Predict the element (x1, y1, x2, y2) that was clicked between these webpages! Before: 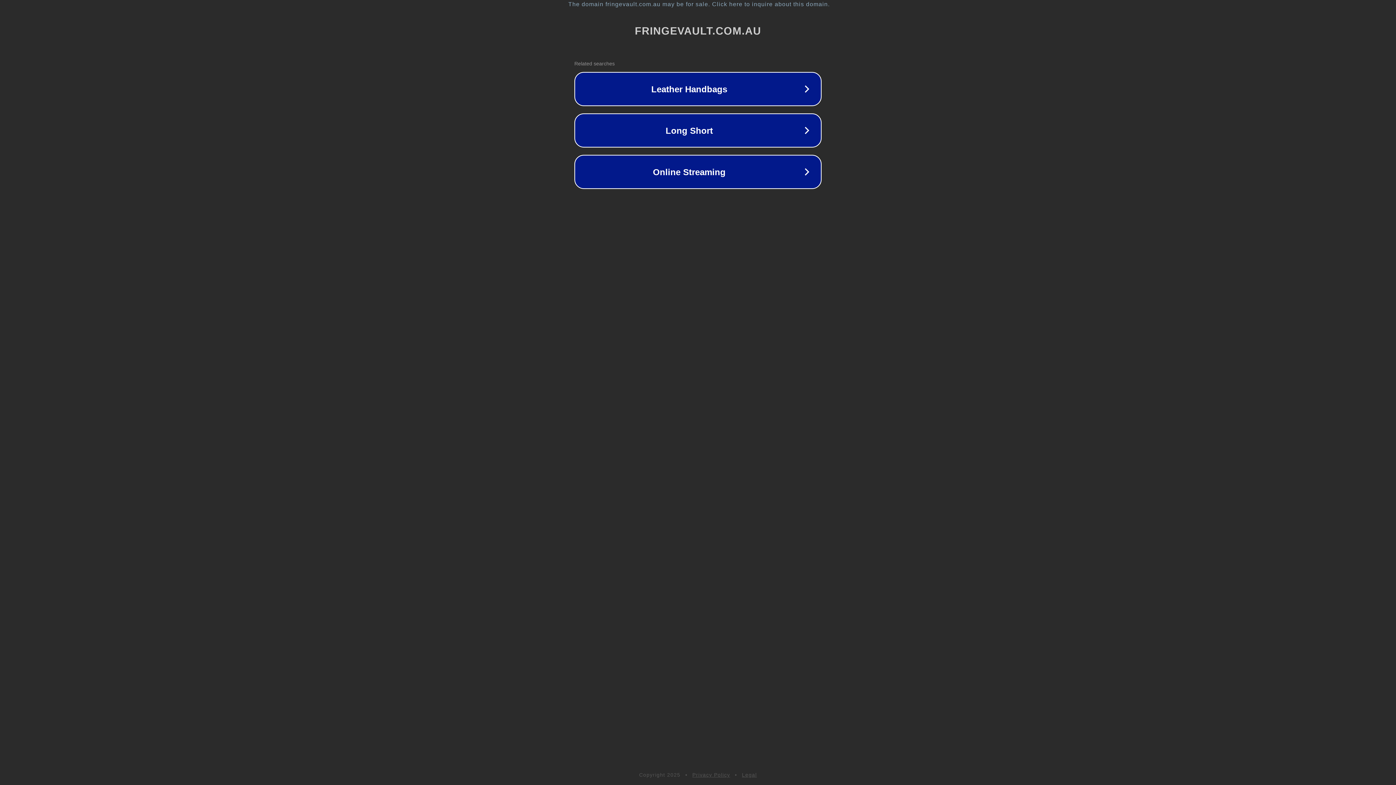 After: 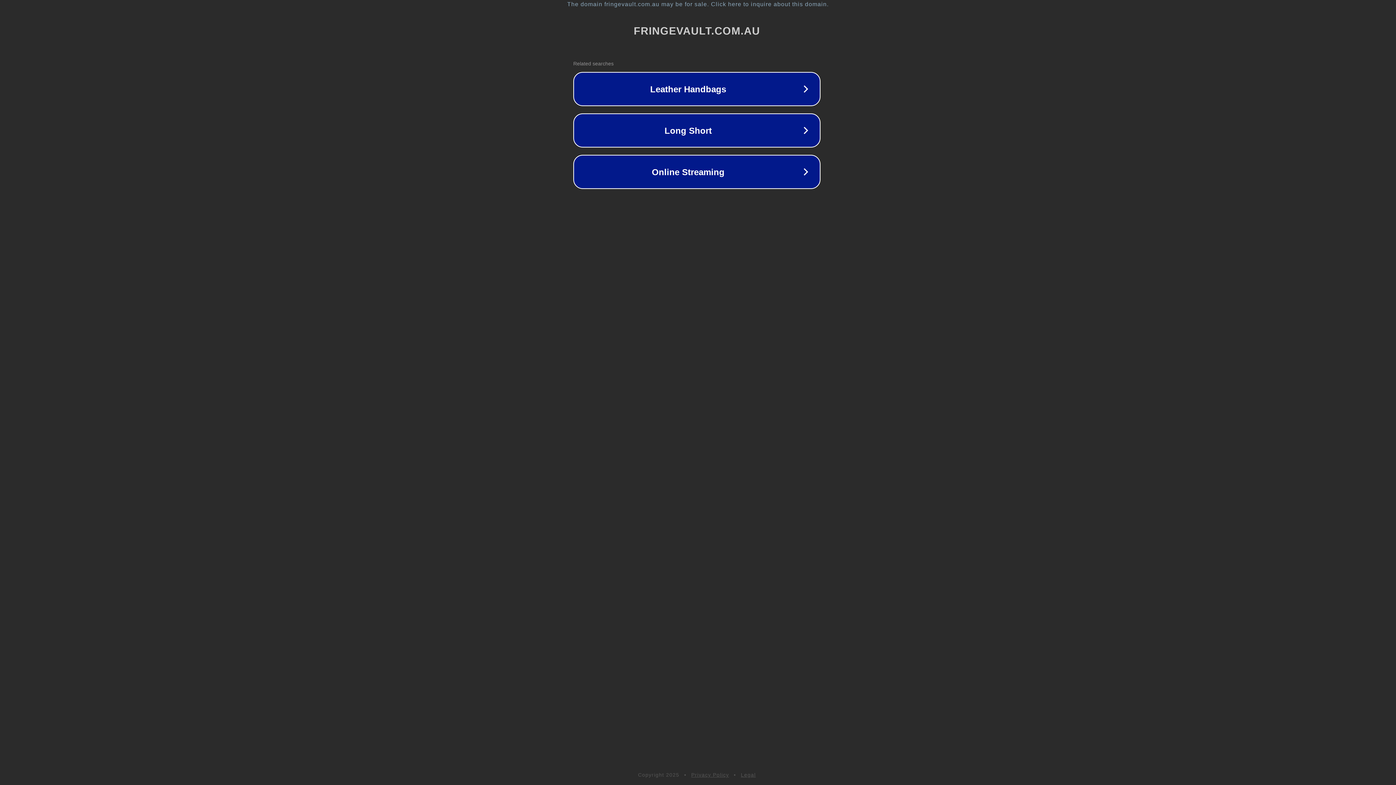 Action: label: The domain fringevault.com.au may be for sale. Click here to inquire about this domain. bbox: (1, 1, 1397, 7)